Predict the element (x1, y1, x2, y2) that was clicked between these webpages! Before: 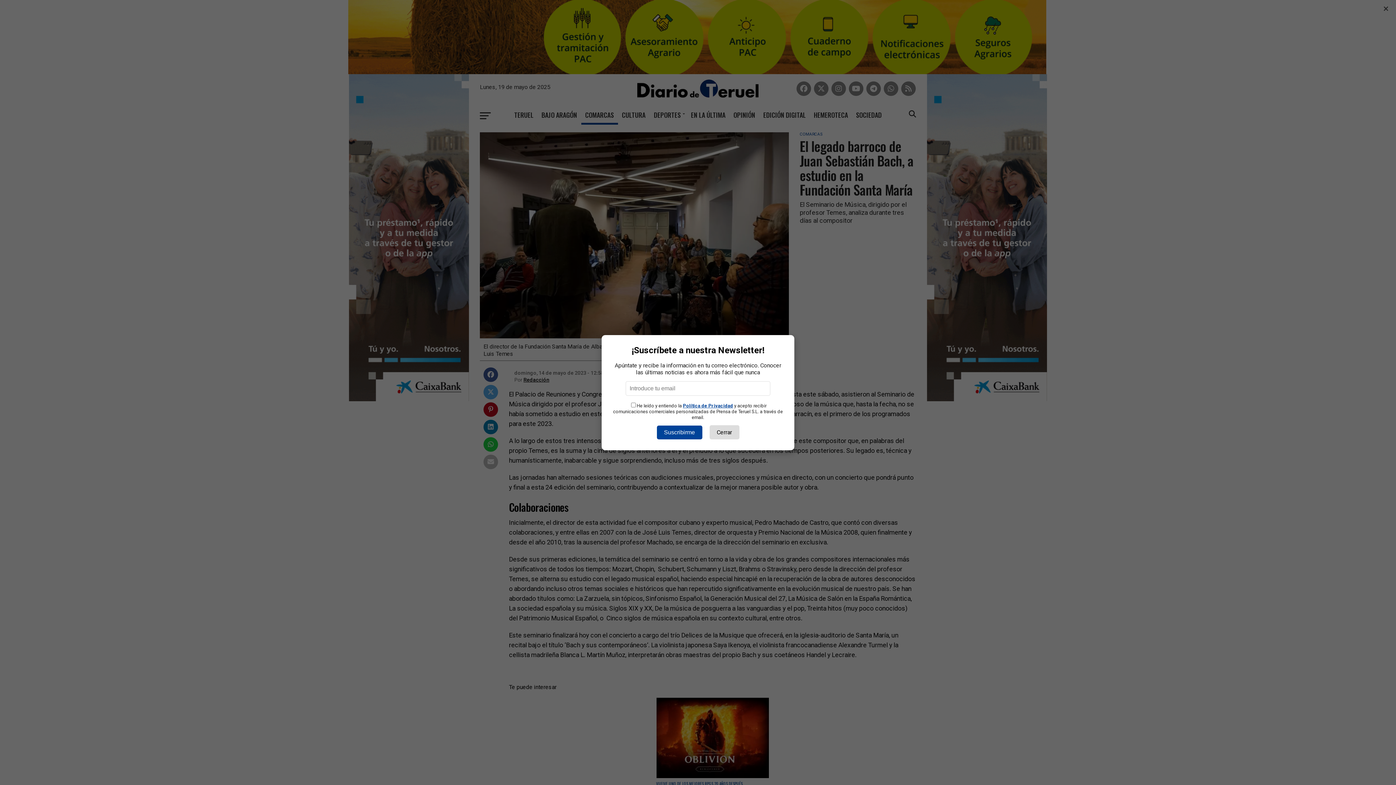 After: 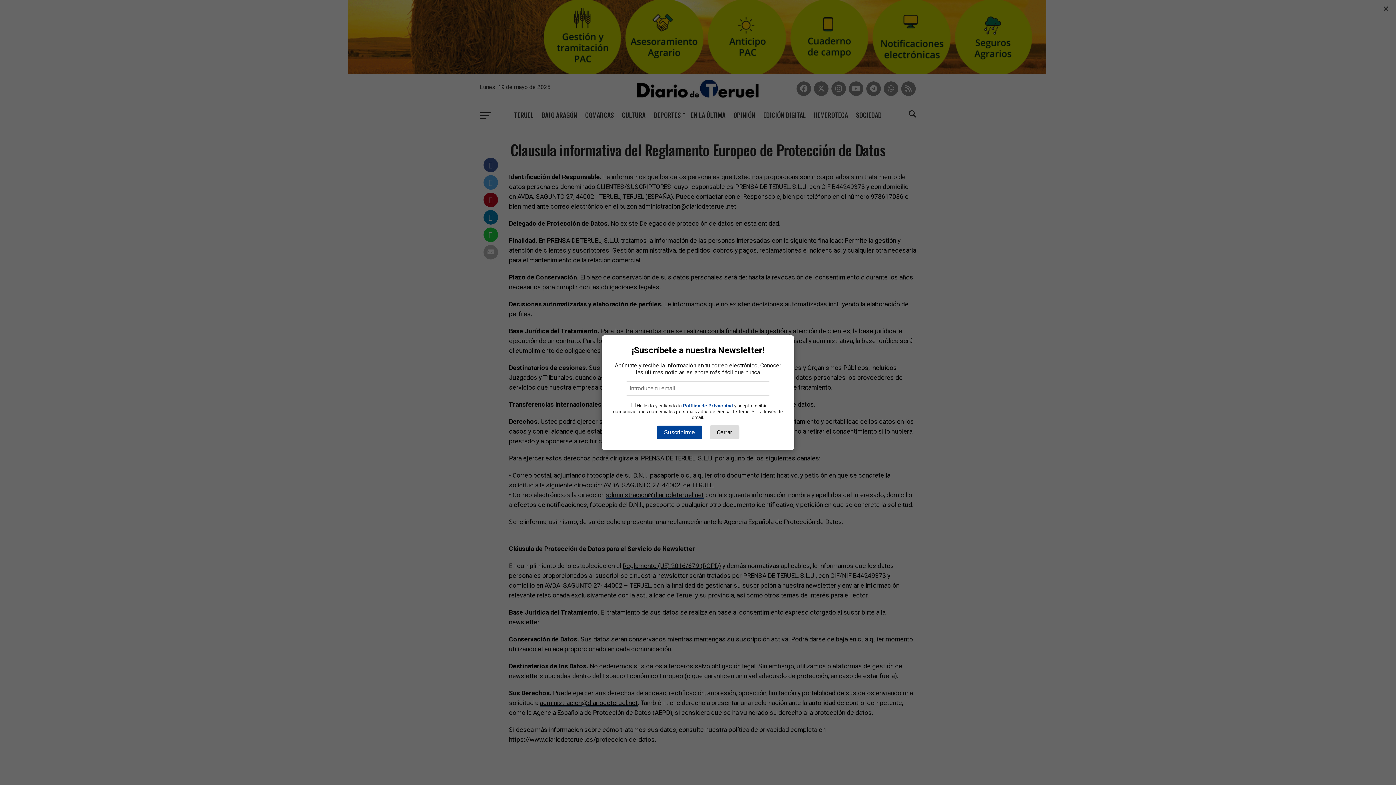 Action: bbox: (683, 403, 733, 408) label: Política de Privacidad